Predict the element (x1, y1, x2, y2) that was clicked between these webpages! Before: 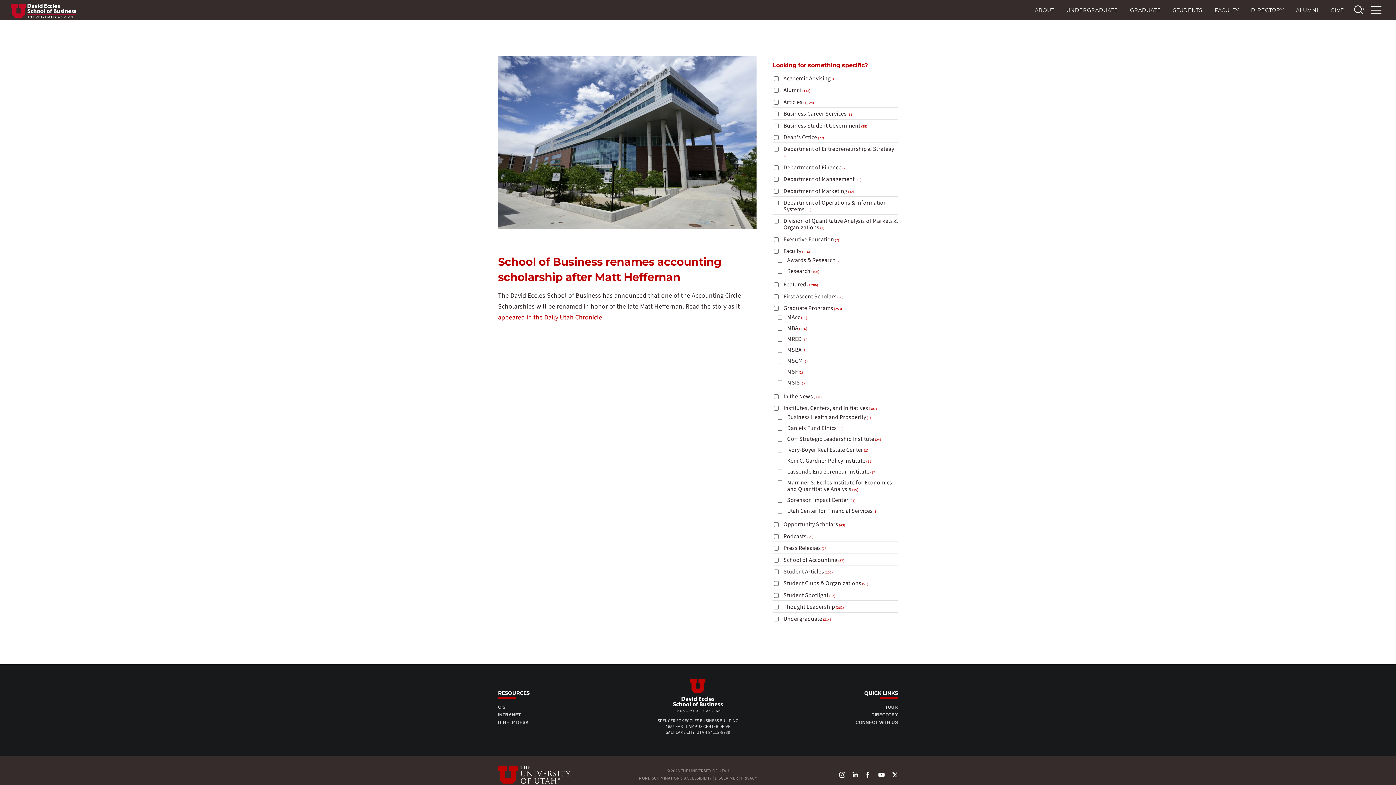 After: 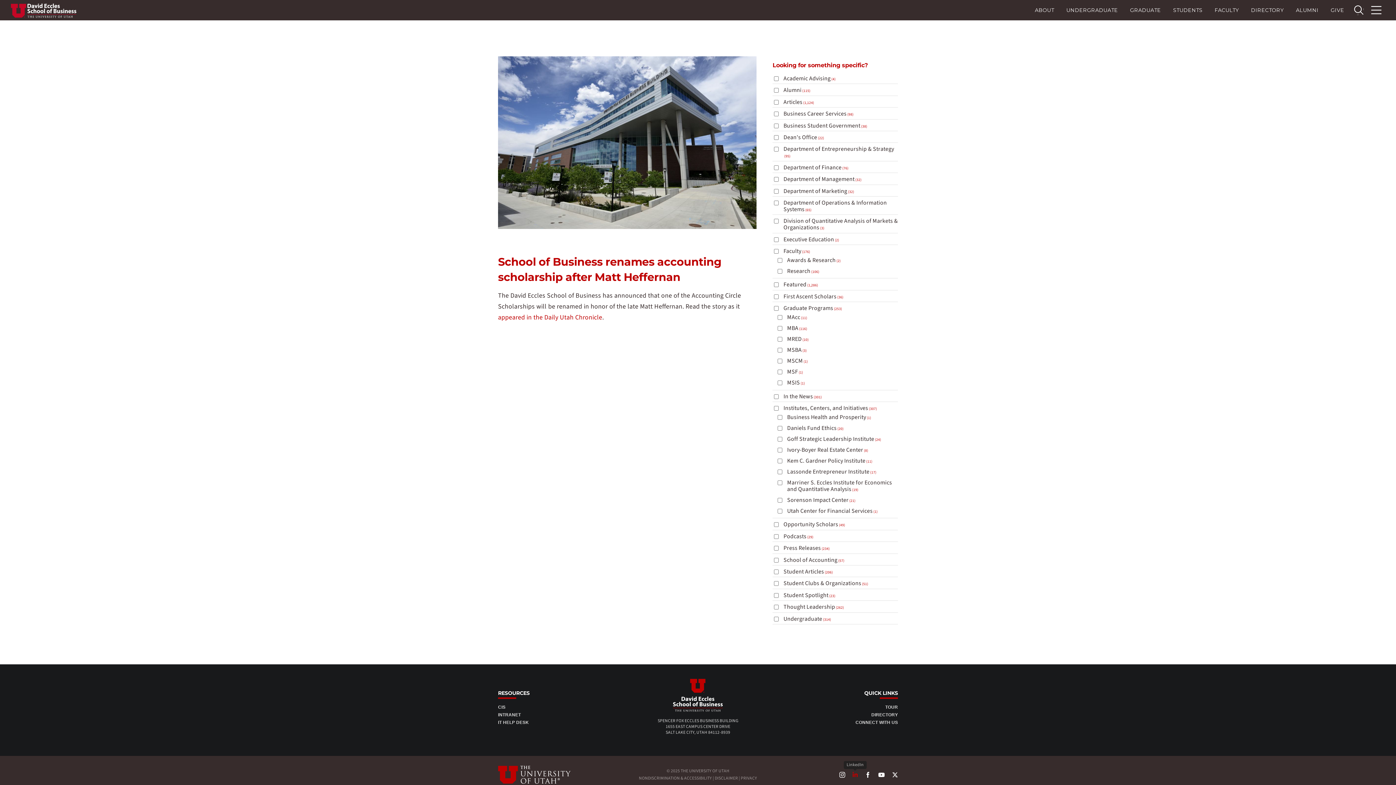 Action: bbox: (852, 772, 857, 778) label: linkedin